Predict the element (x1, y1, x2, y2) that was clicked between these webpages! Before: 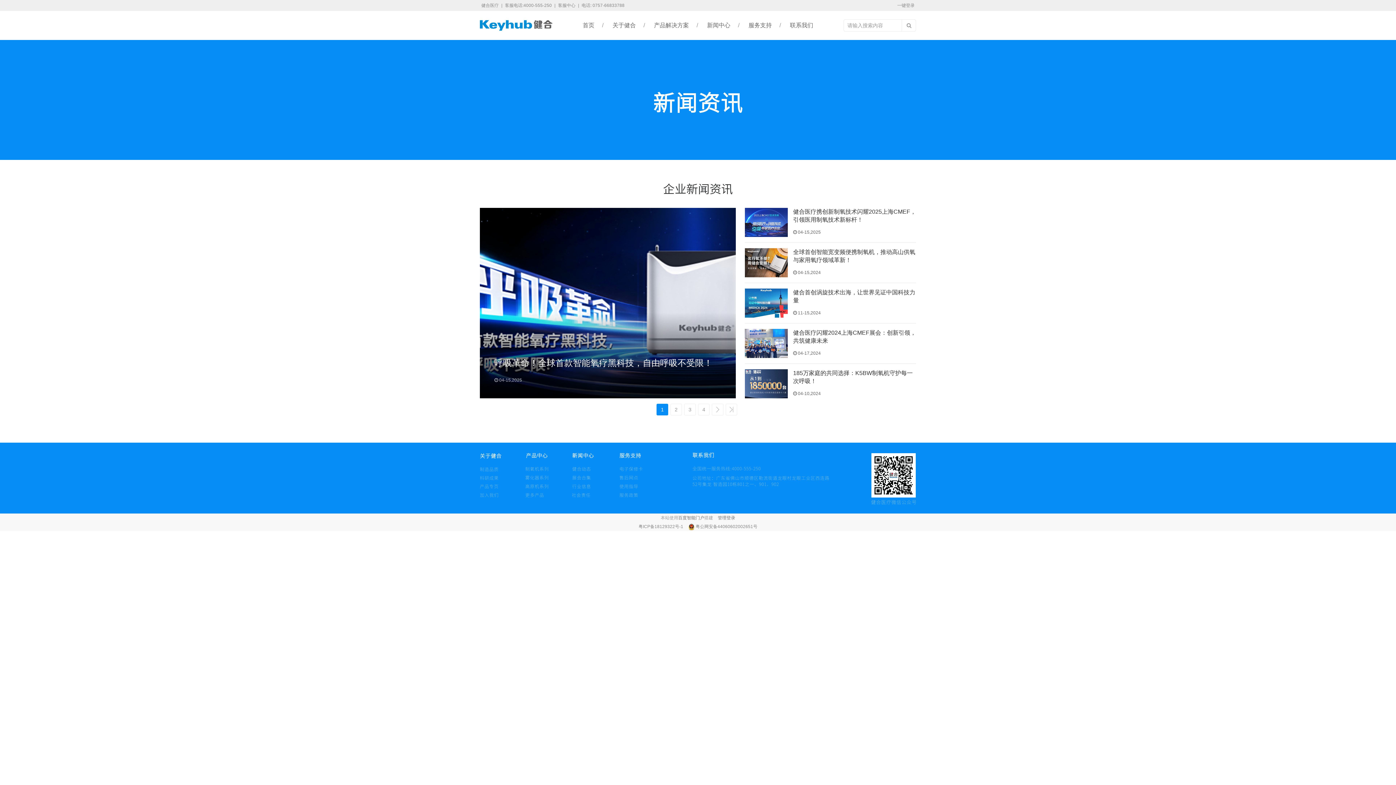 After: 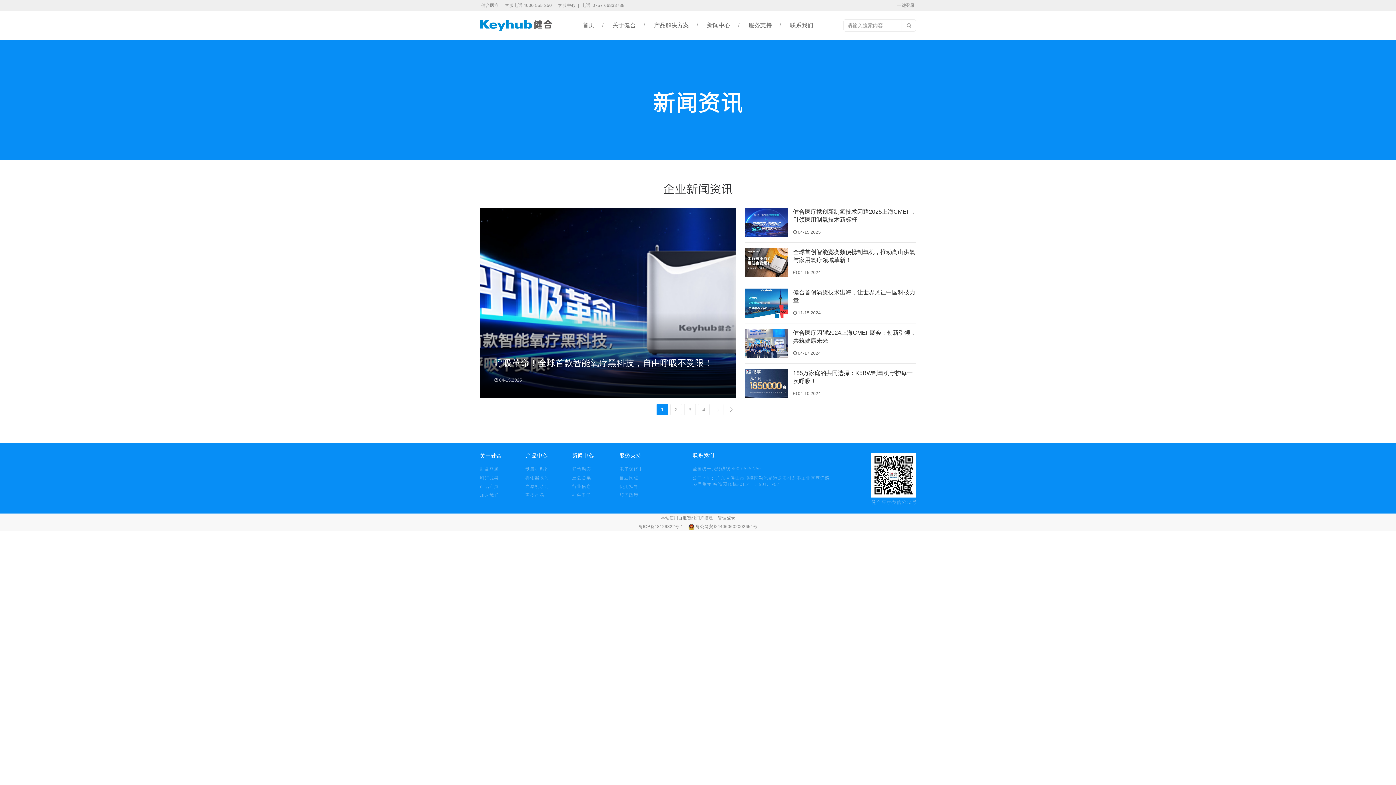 Action: label: 电话: 0757-66833788 bbox: (580, 2, 626, 8)